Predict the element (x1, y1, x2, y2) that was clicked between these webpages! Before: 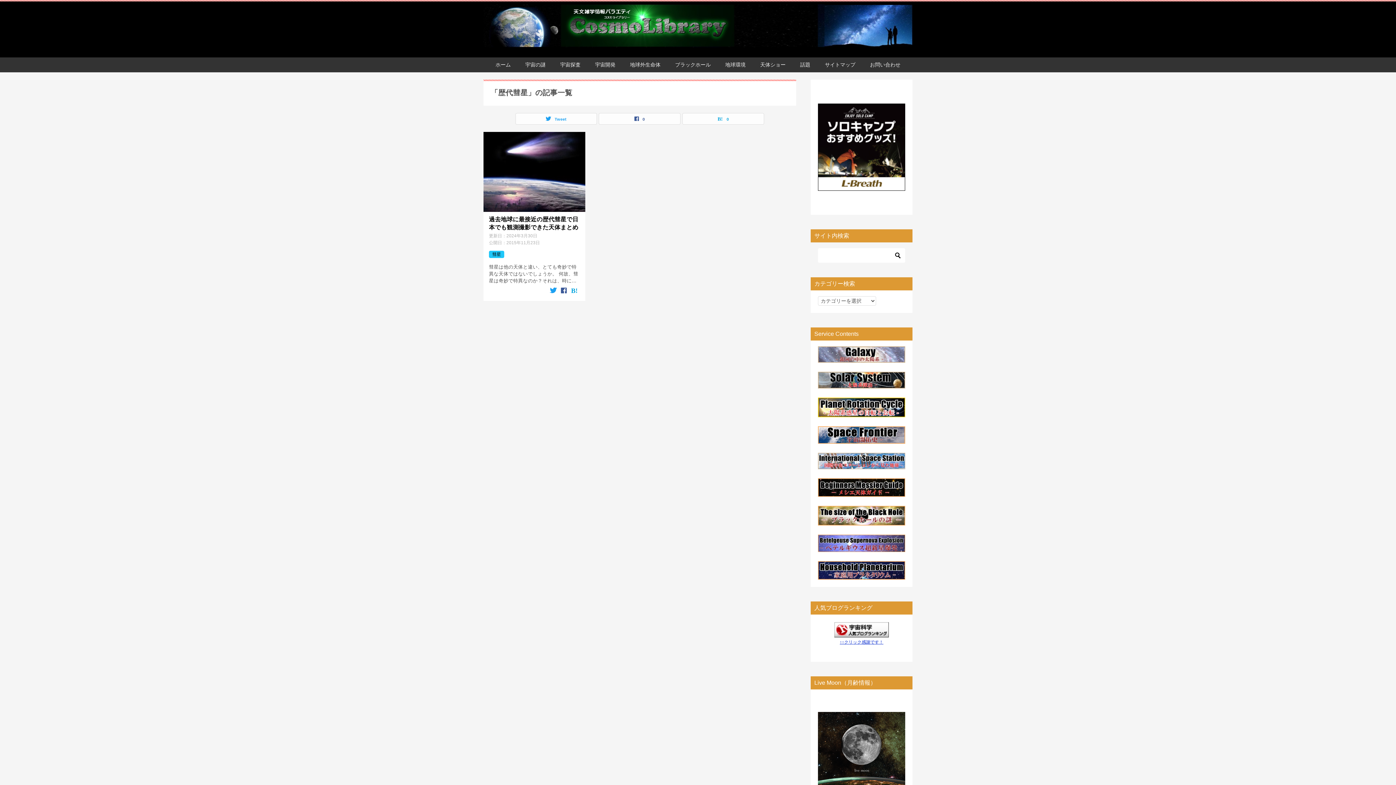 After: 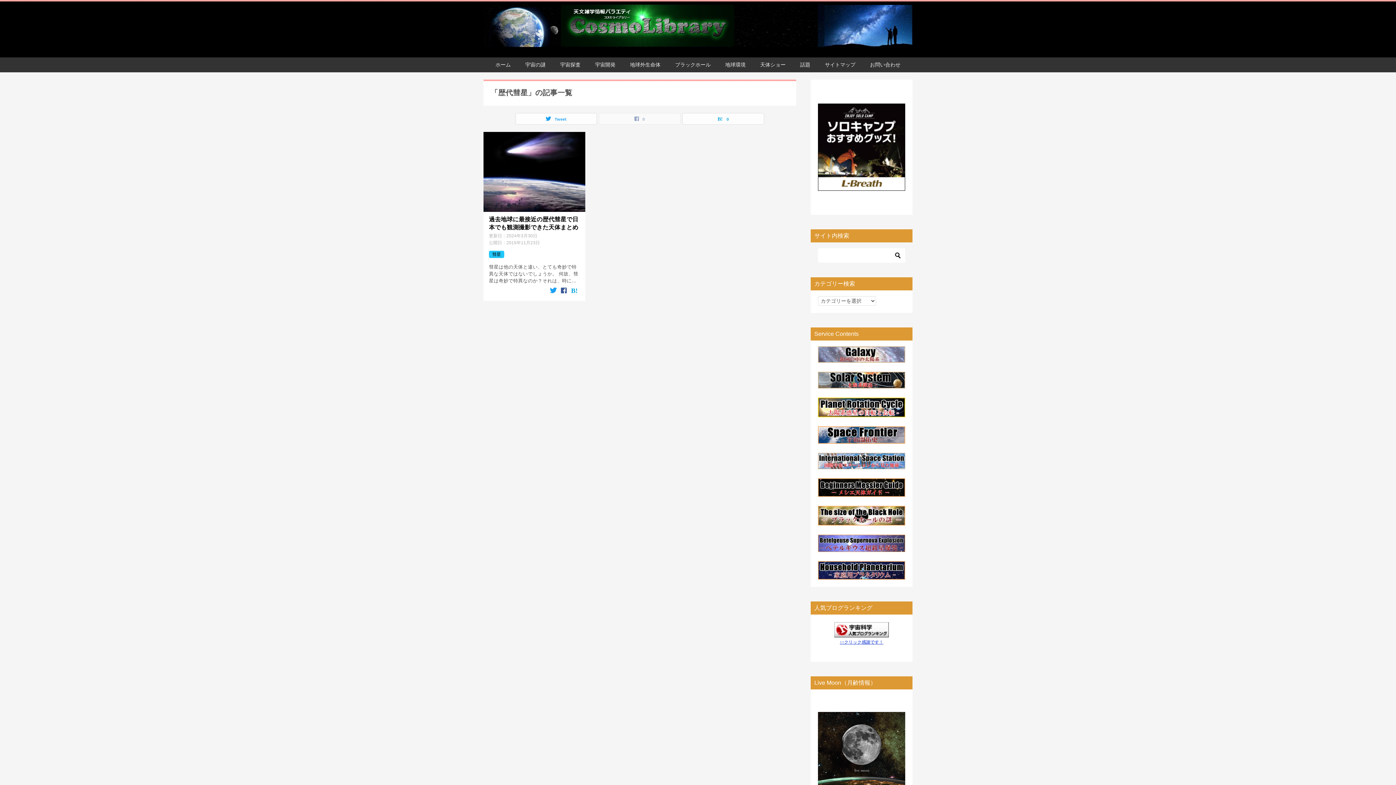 Action: label: 0 bbox: (599, 113, 680, 124)